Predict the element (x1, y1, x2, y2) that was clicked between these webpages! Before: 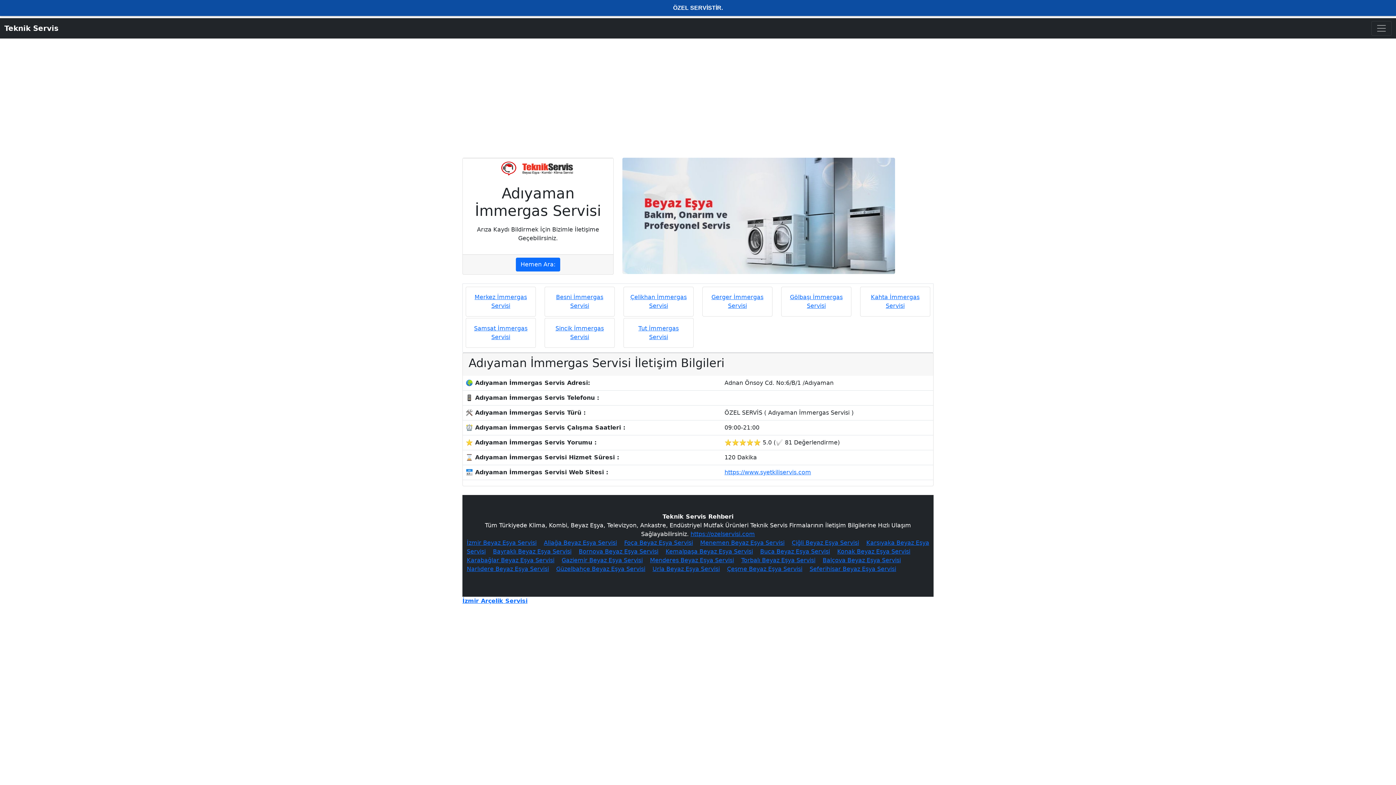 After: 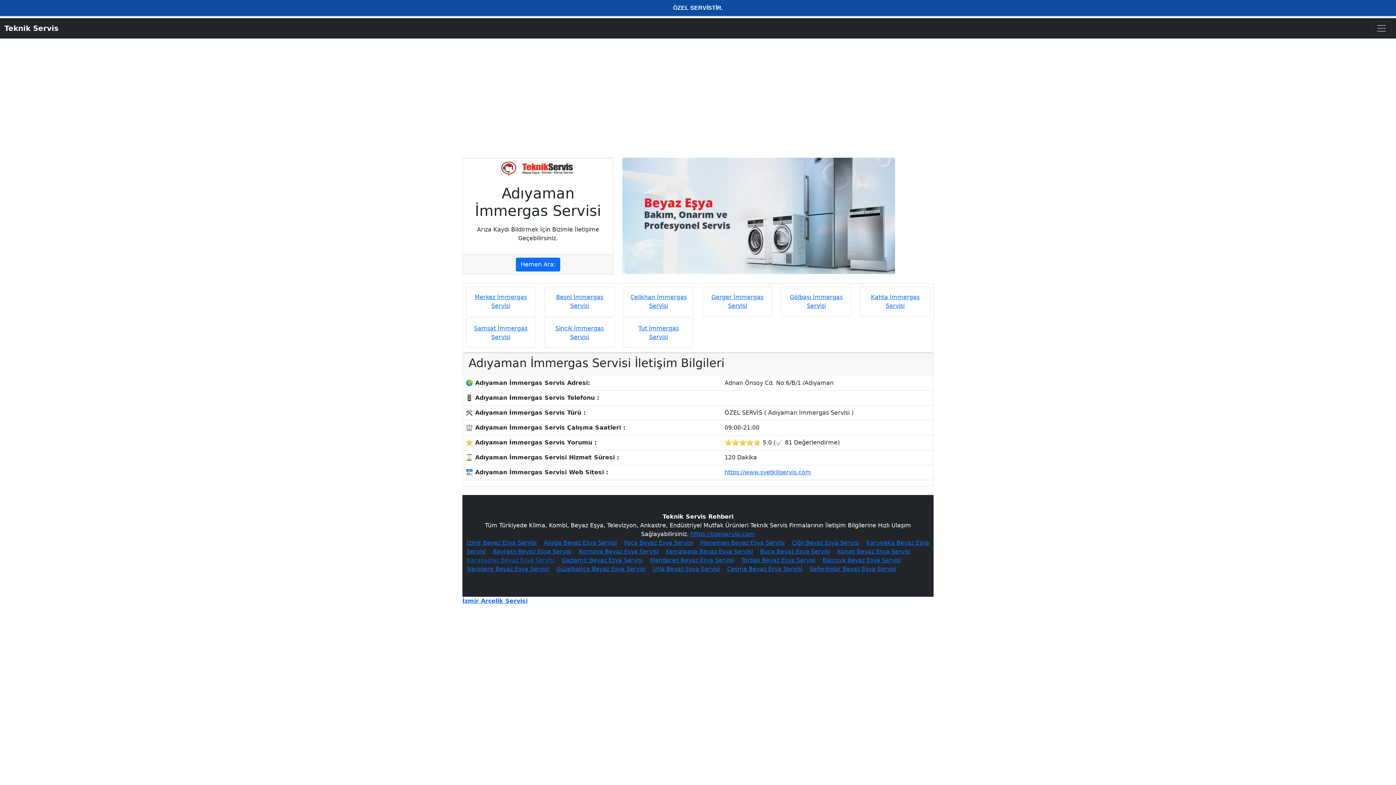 Action: bbox: (466, 557, 554, 564) label: Karabağlar Beyaz Eşya Servisi